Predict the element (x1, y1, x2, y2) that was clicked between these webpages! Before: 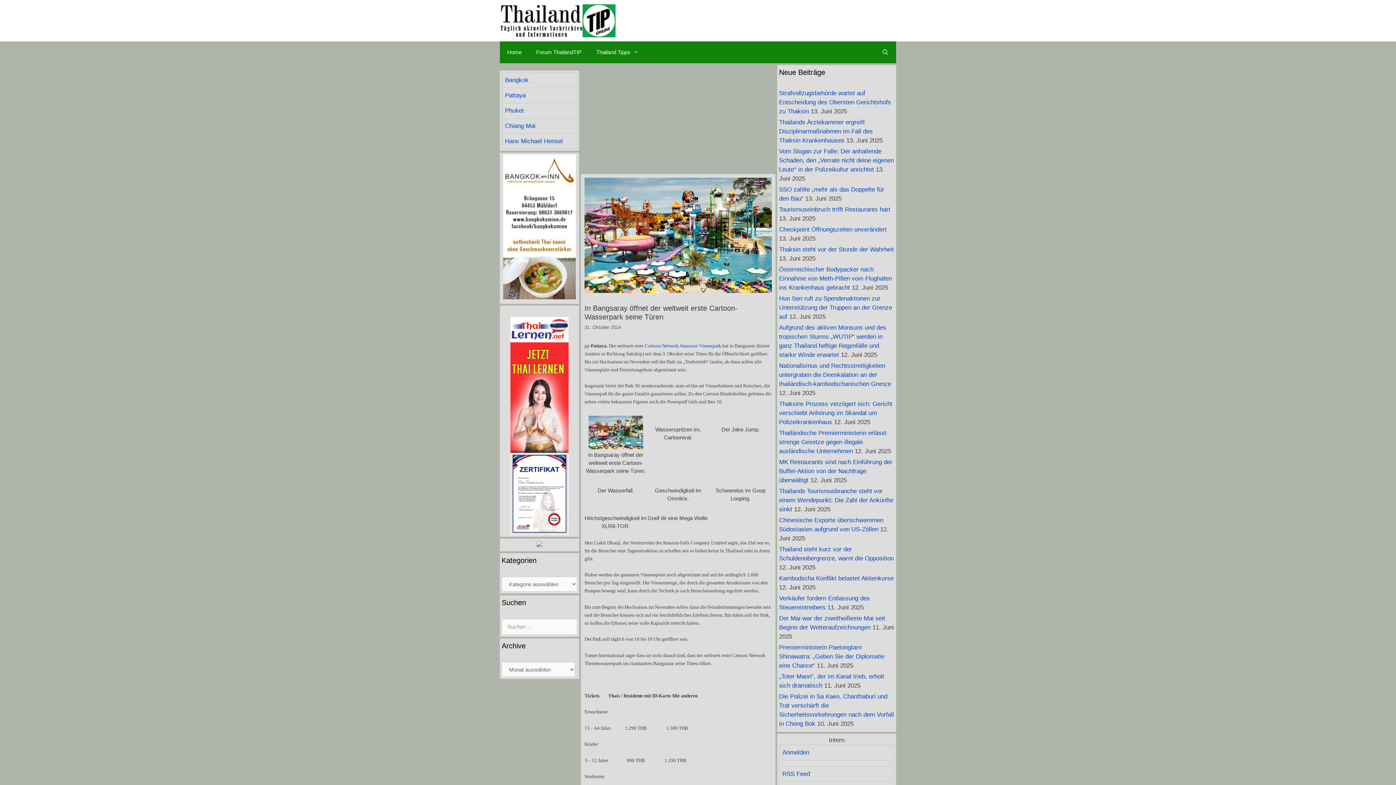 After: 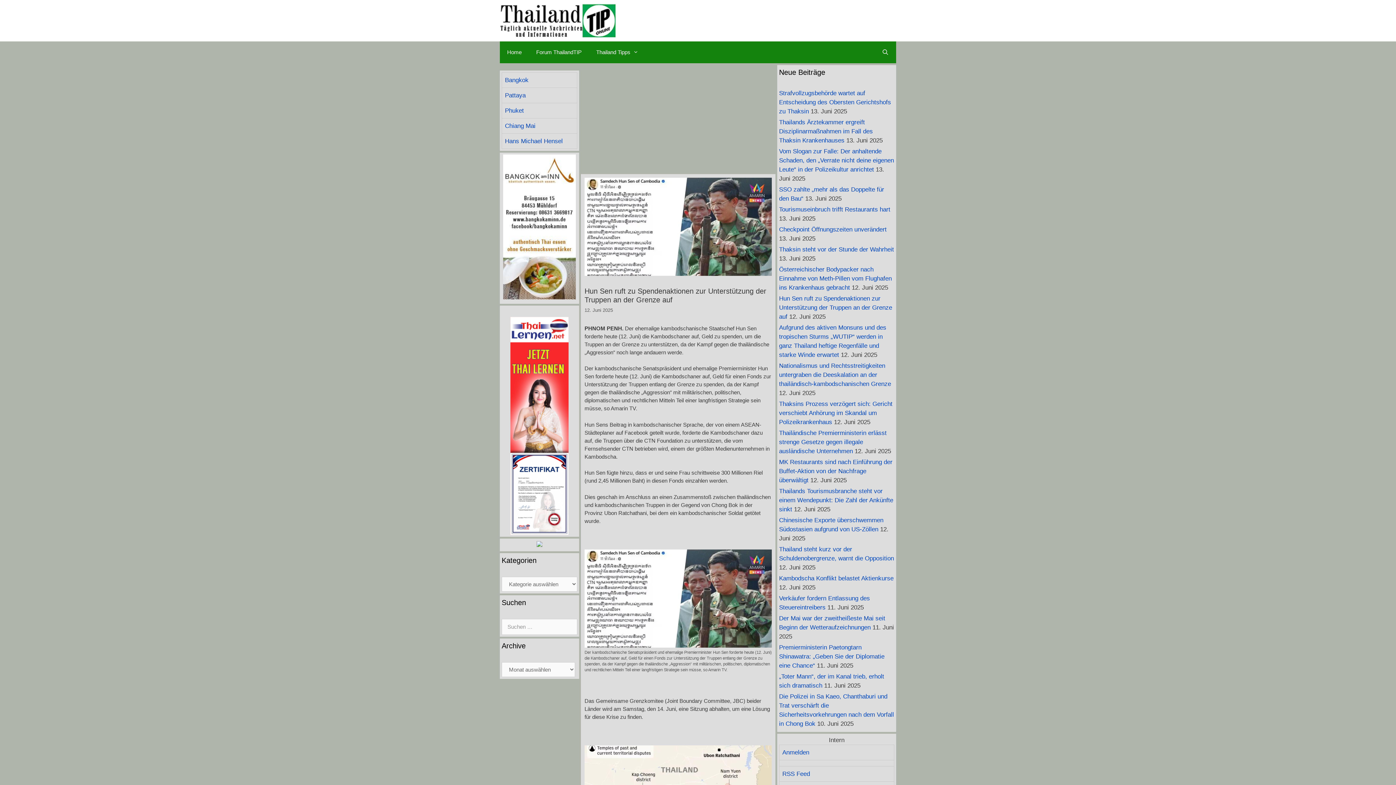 Action: label: Hun Sen ruft zu Spendenaktionen zur Unterstützung der Truppen an der Grenze auf bbox: (779, 295, 892, 320)